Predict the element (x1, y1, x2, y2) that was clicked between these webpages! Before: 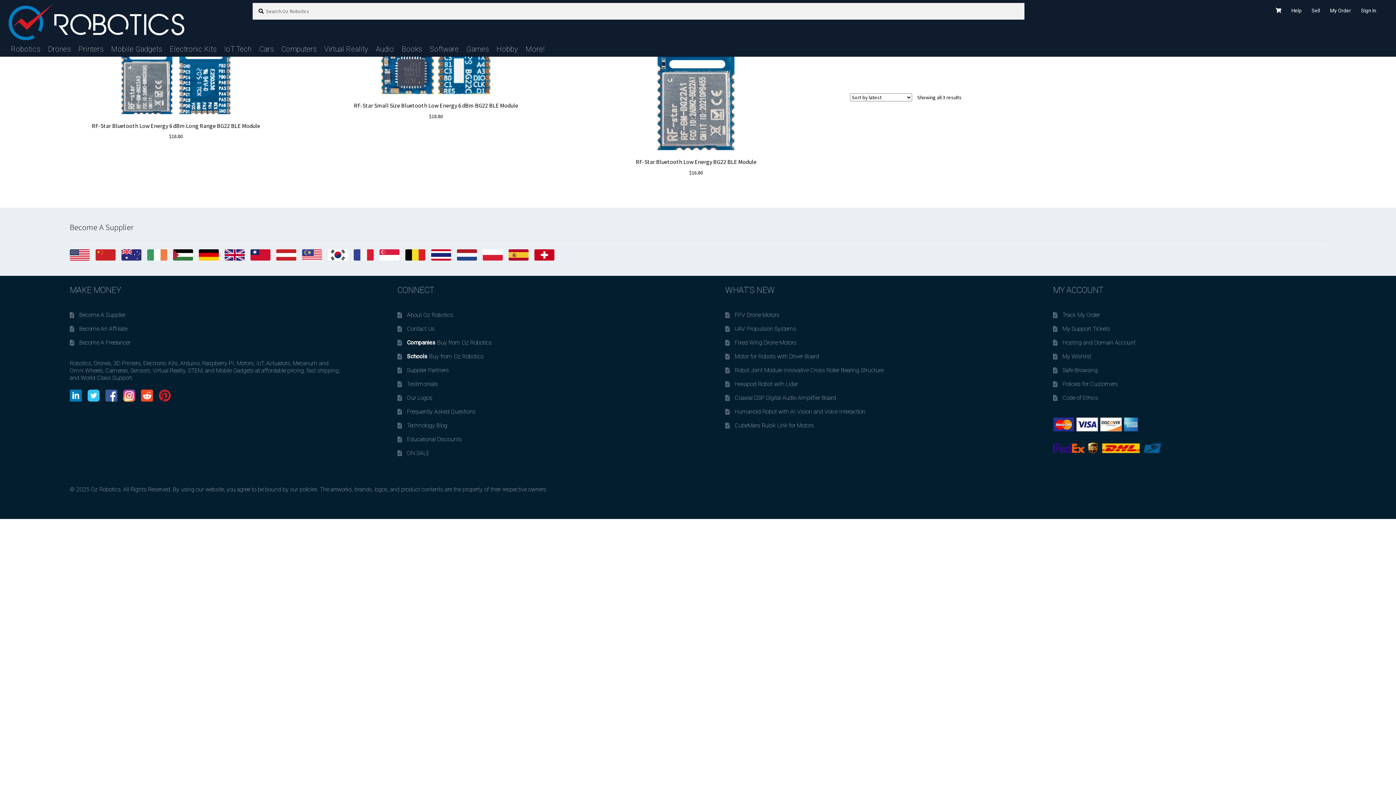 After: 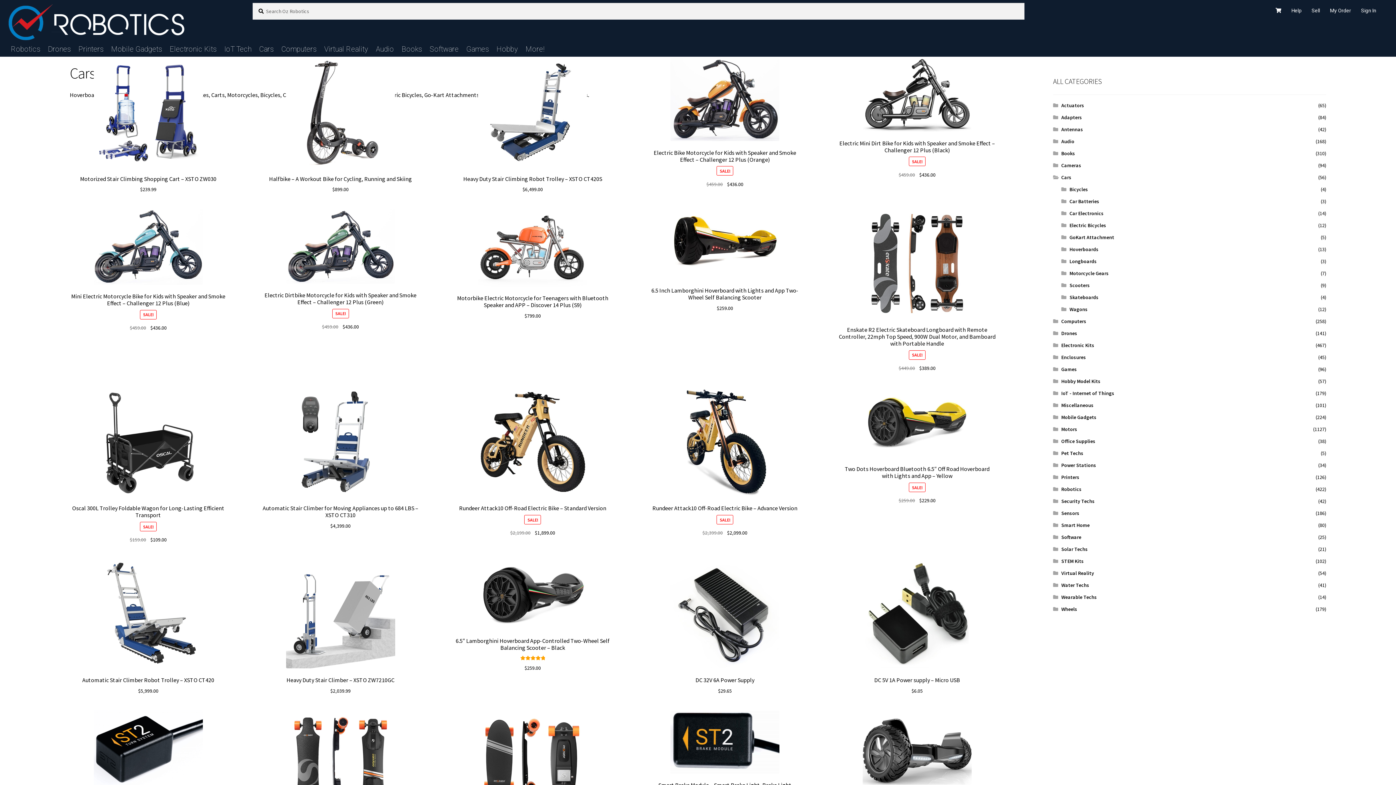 Action: bbox: (256, 41, 276, 56) label: Cars